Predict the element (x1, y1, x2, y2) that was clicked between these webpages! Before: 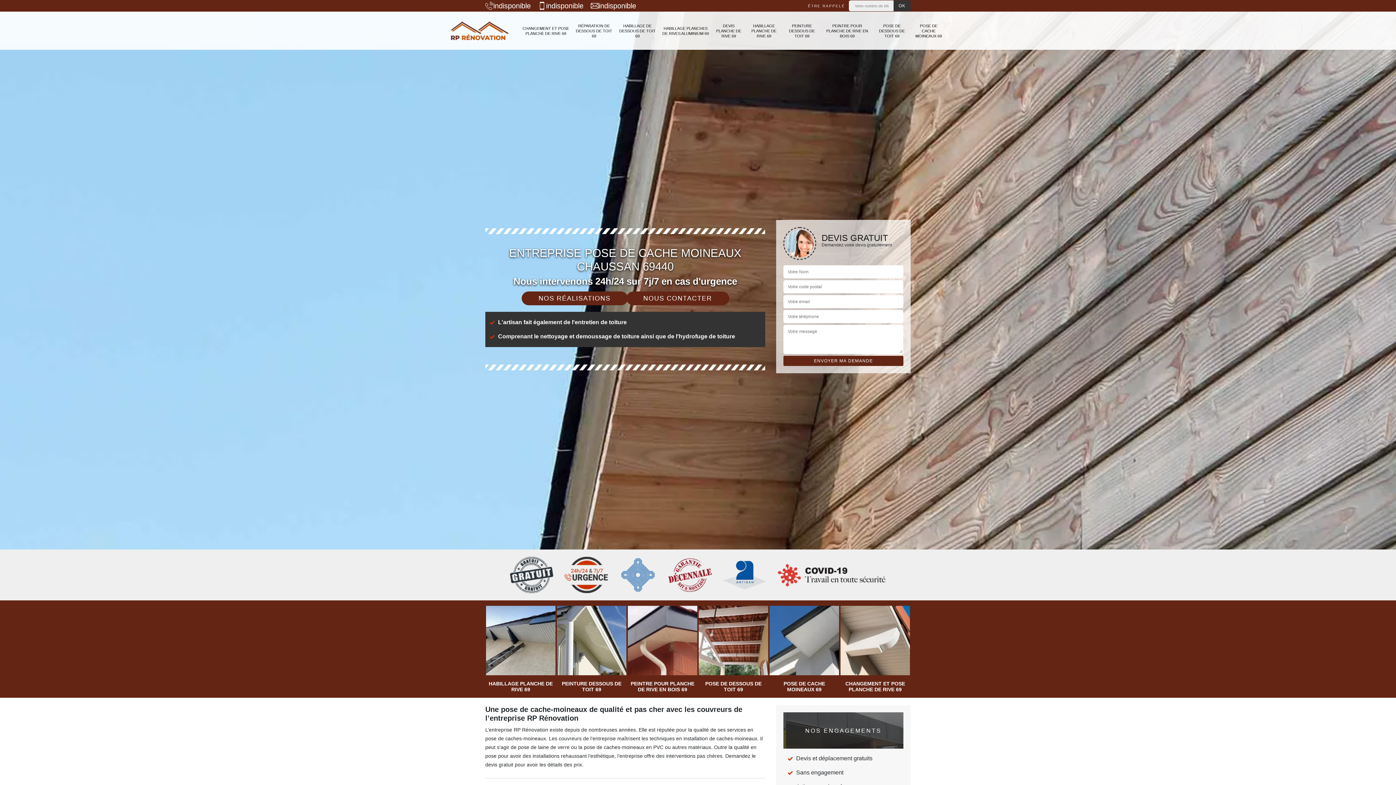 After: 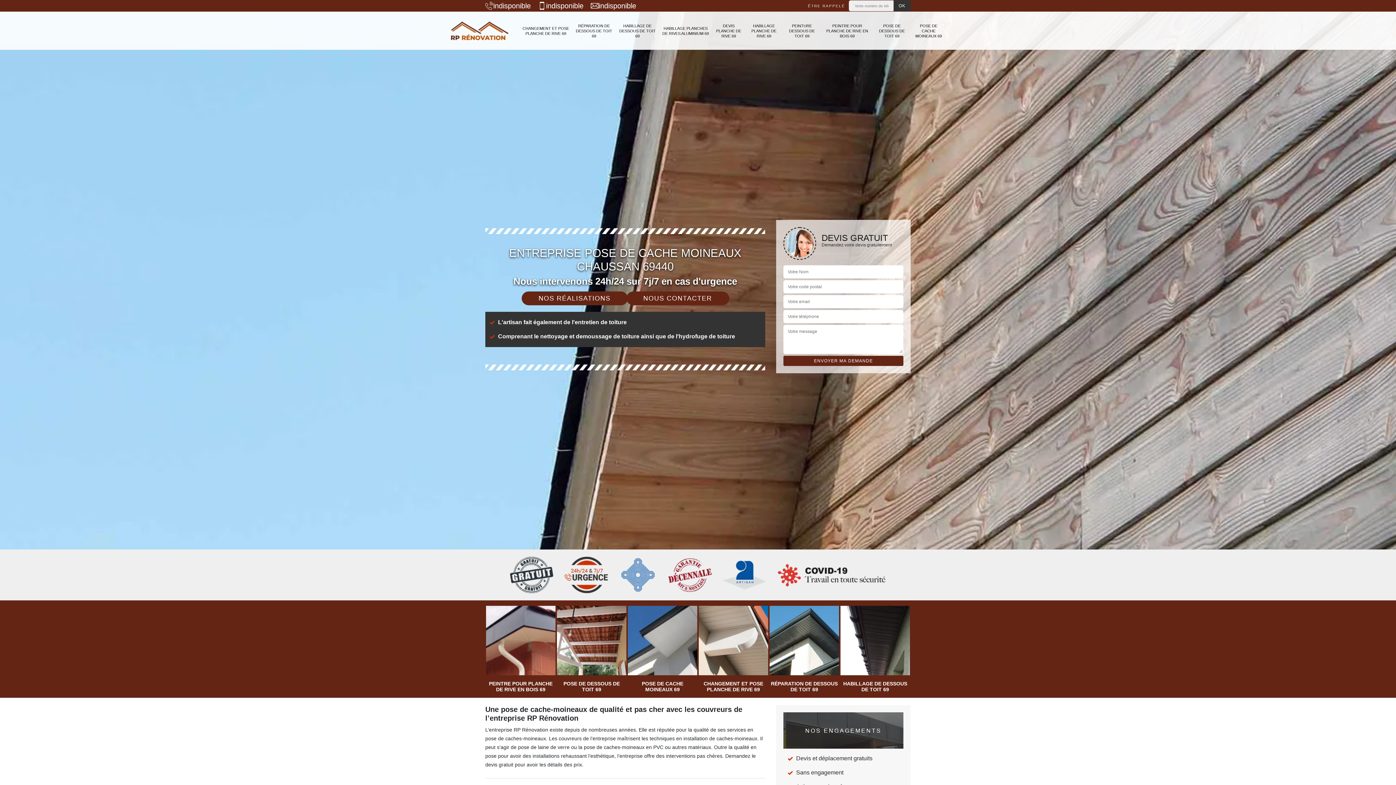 Action: bbox: (590, 1, 636, 9) label: indisponible